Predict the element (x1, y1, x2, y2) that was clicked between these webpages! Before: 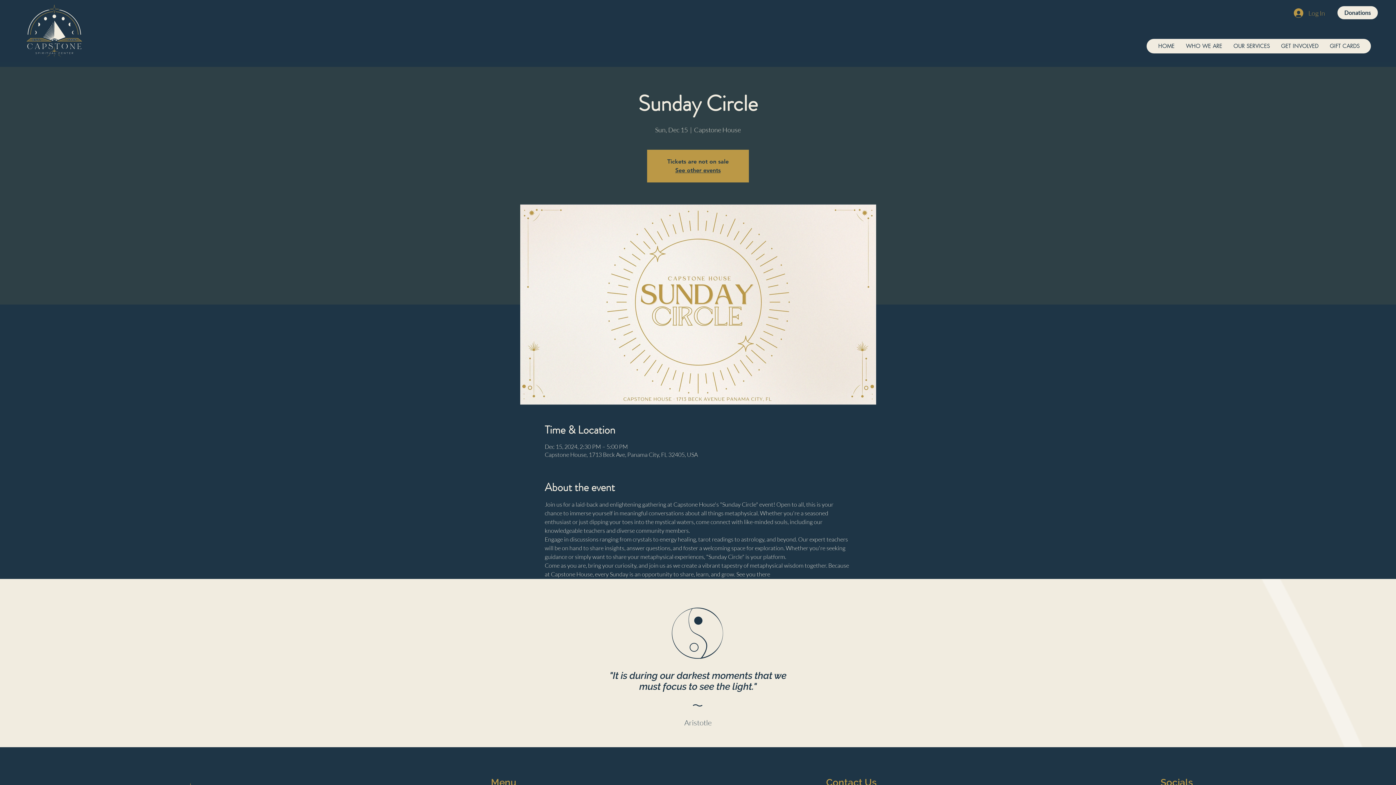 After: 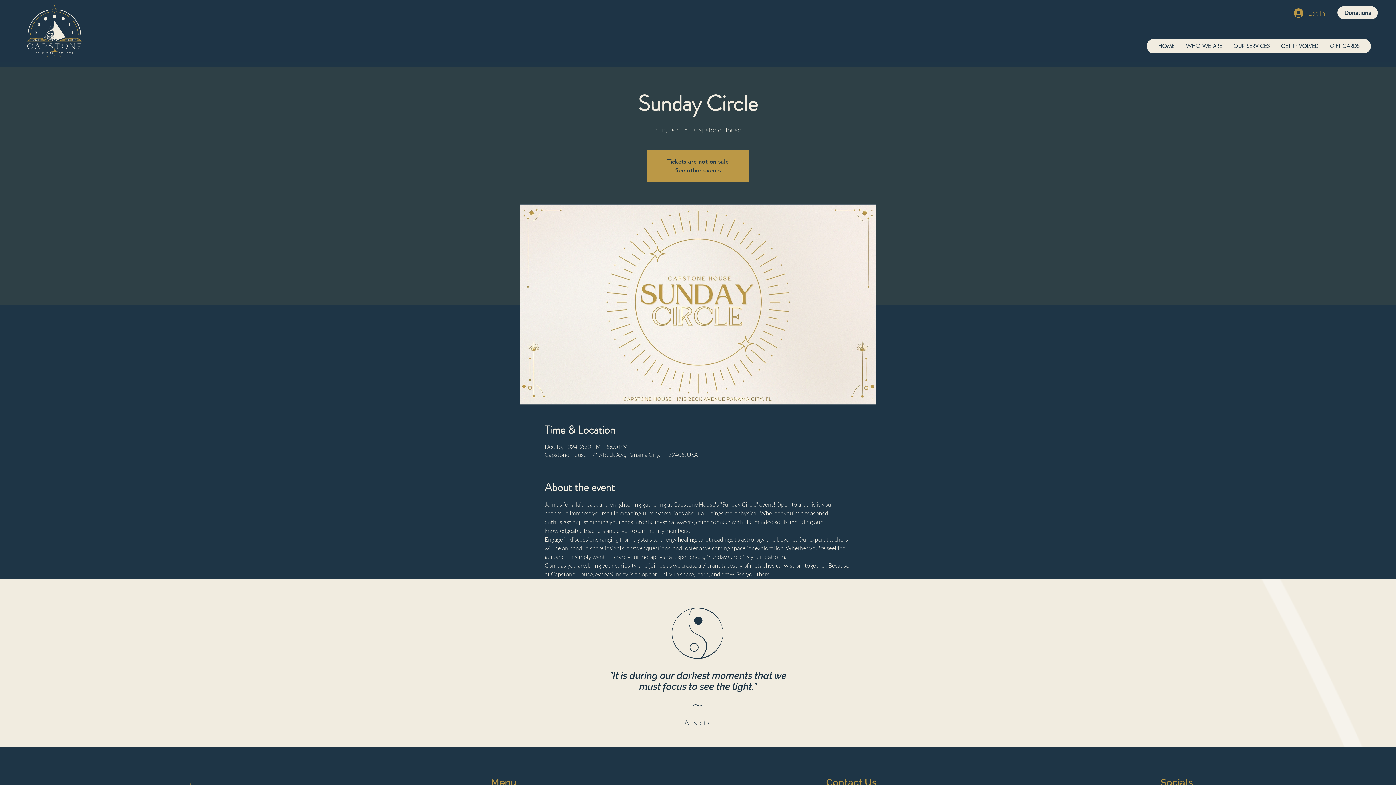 Action: label: GET INVOLVED bbox: (1275, 38, 1324, 53)